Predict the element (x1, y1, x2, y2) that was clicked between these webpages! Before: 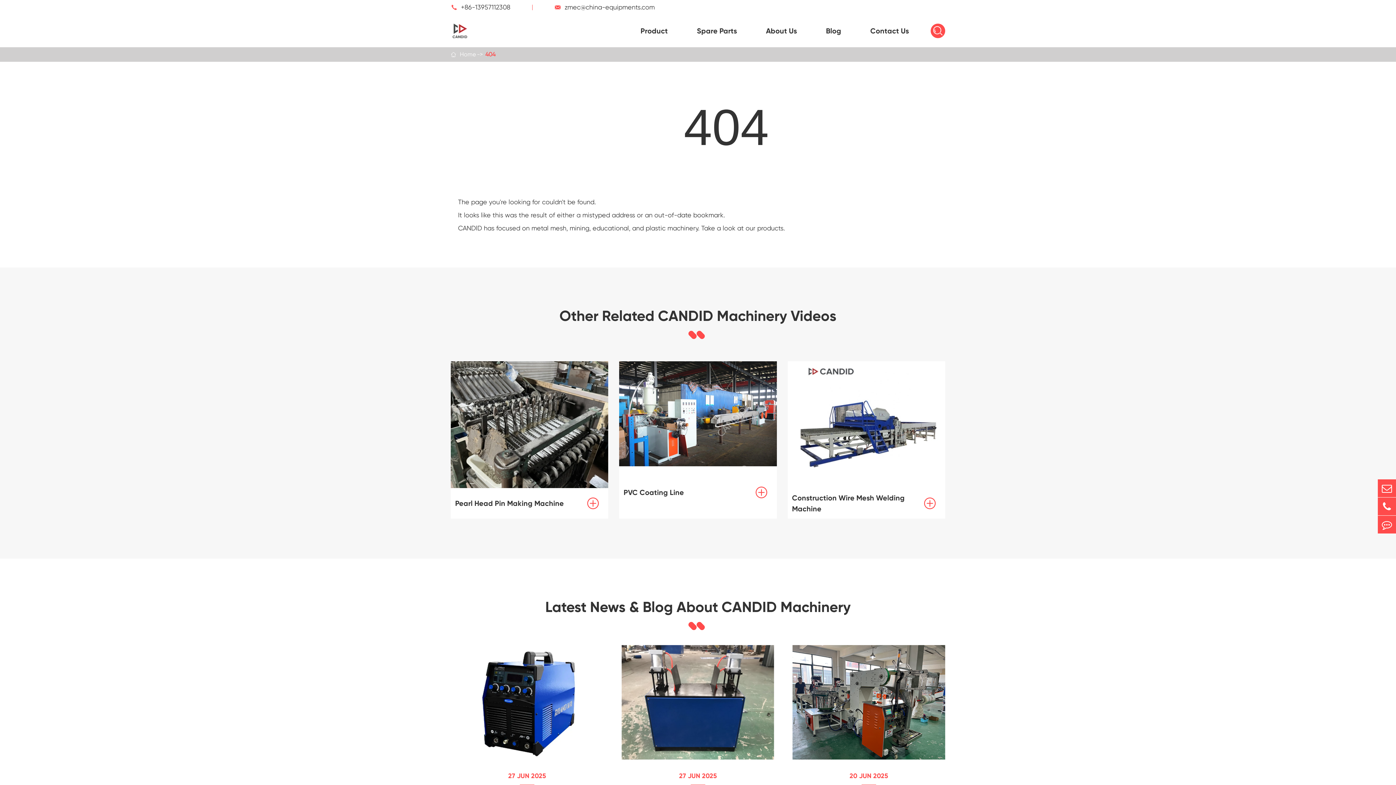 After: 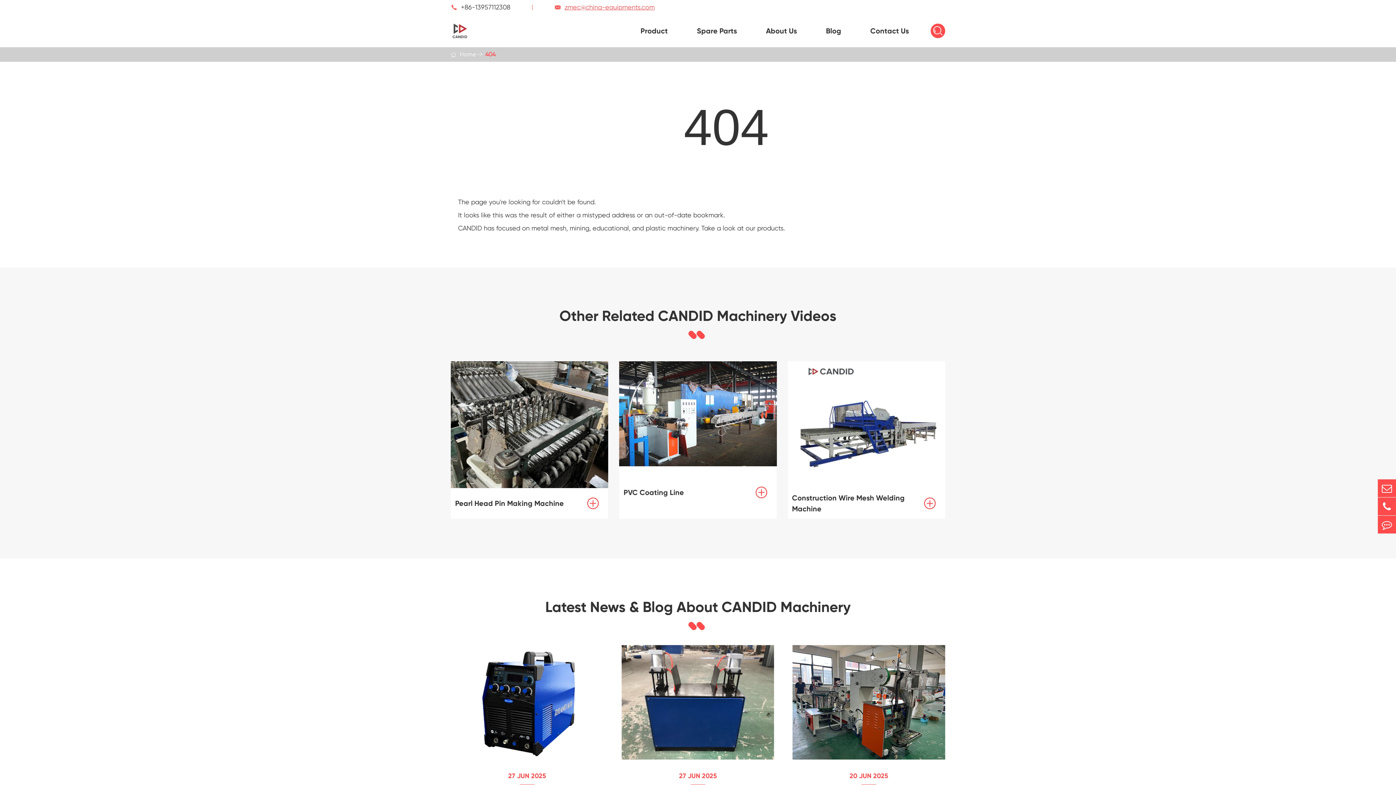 Action: bbox: (564, 0, 654, 14) label: zmec@china-equipments.com